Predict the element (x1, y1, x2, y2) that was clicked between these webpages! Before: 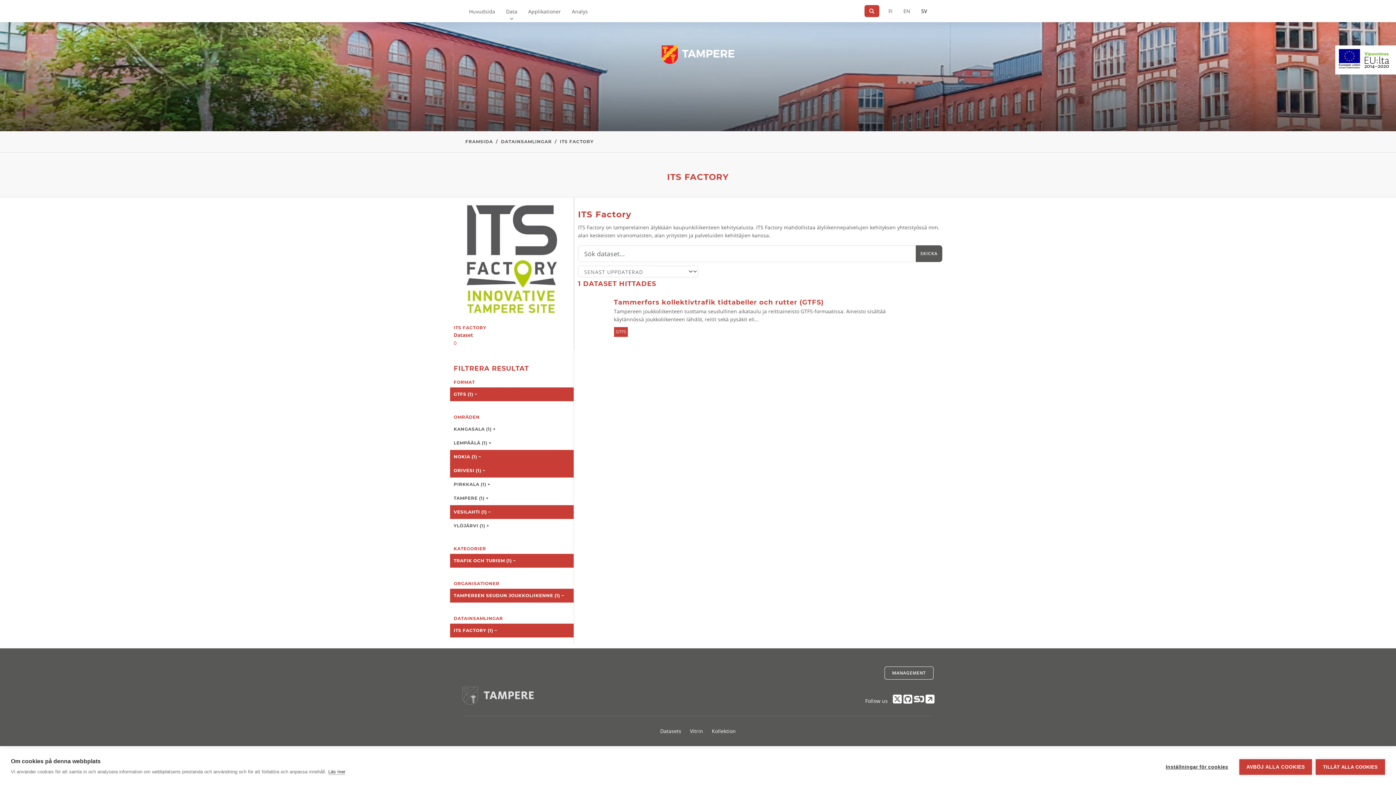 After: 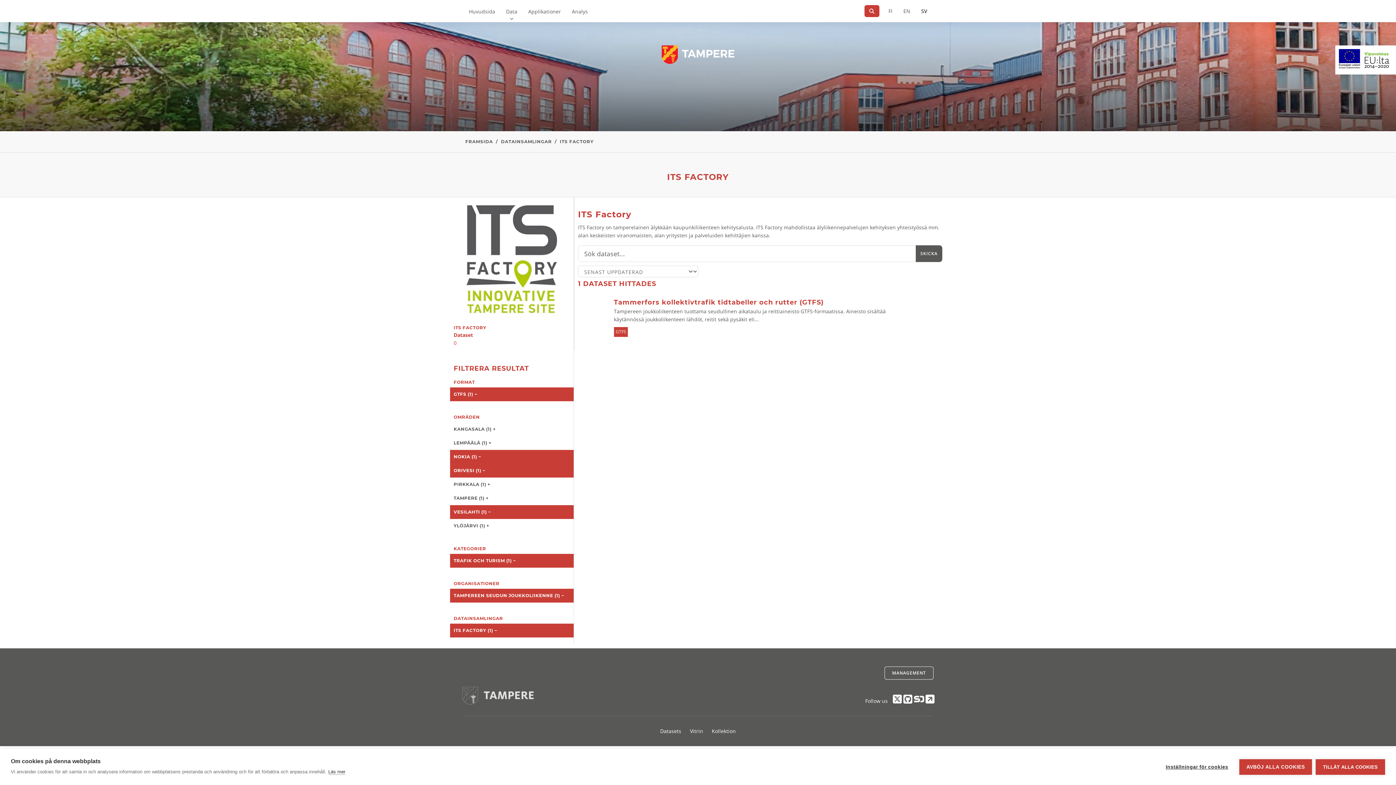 Action: bbox: (453, 255, 570, 262)